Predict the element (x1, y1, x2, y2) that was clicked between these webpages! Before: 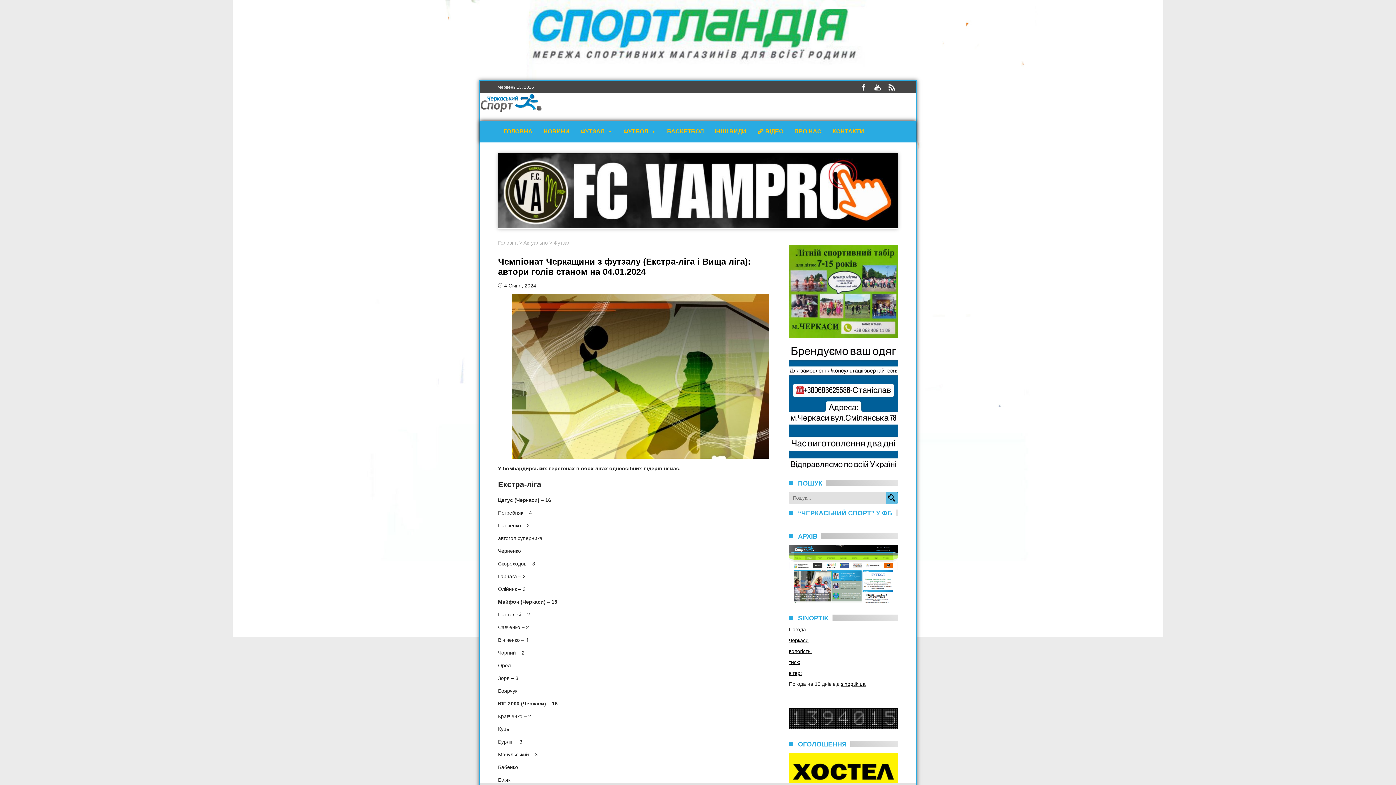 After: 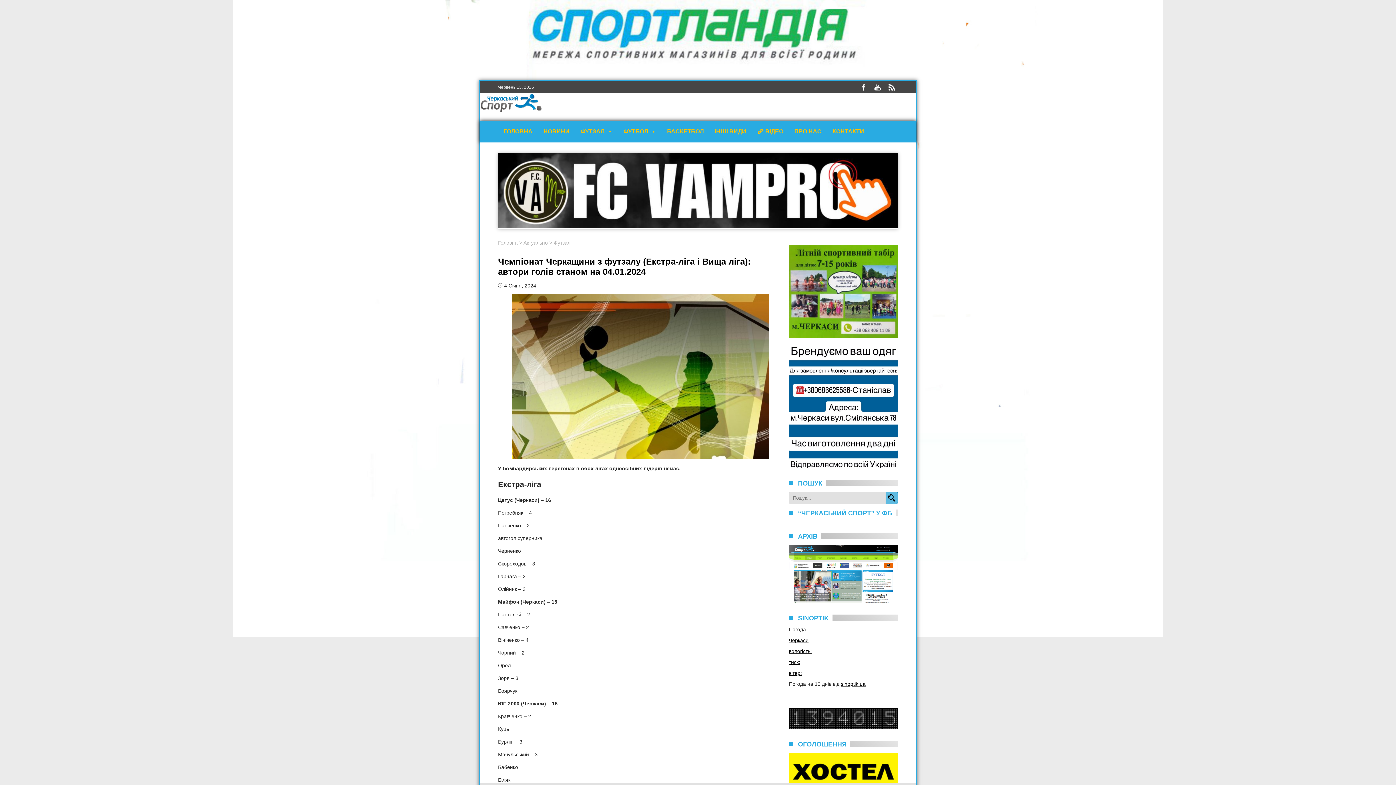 Action: bbox: (789, 637, 891, 676) label: Черкаси

вологість:

тиск:

вітер: